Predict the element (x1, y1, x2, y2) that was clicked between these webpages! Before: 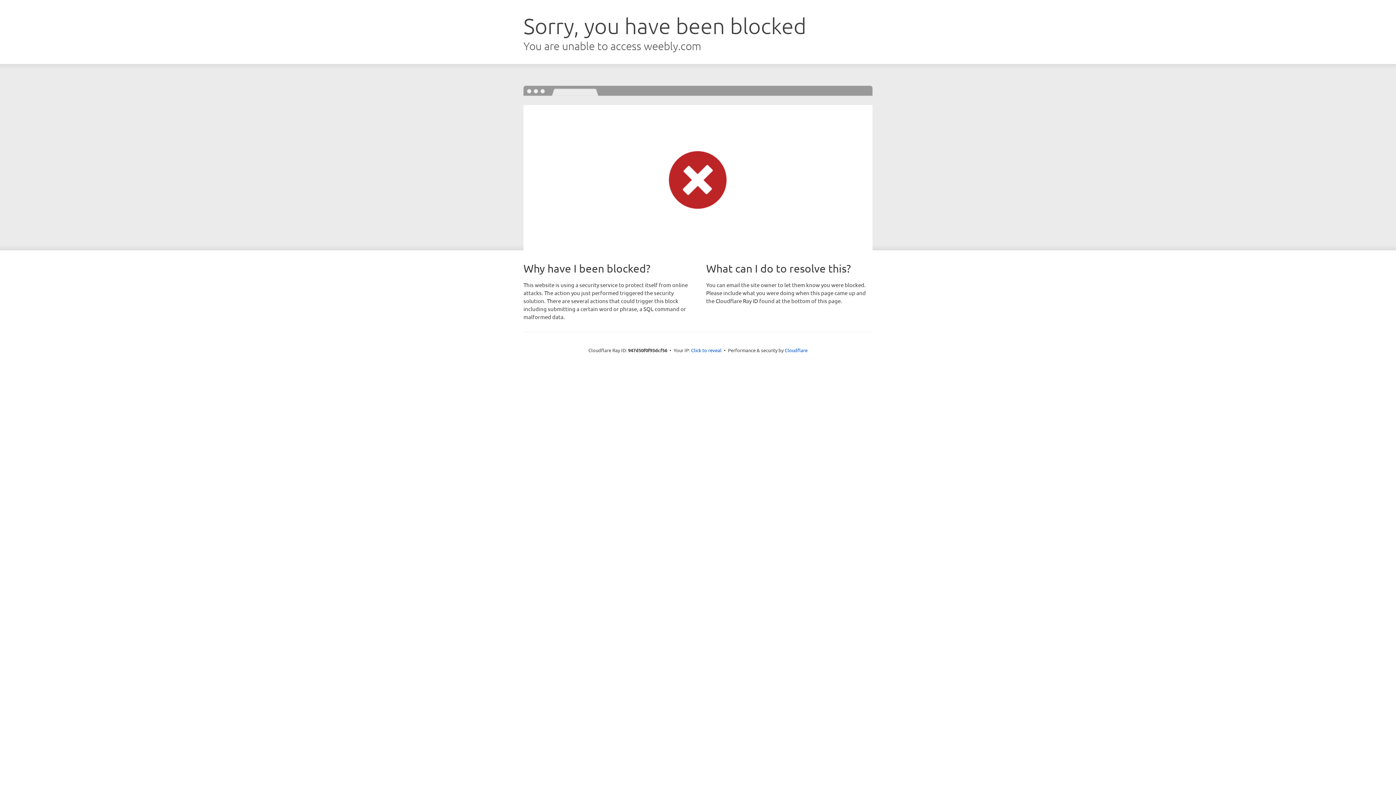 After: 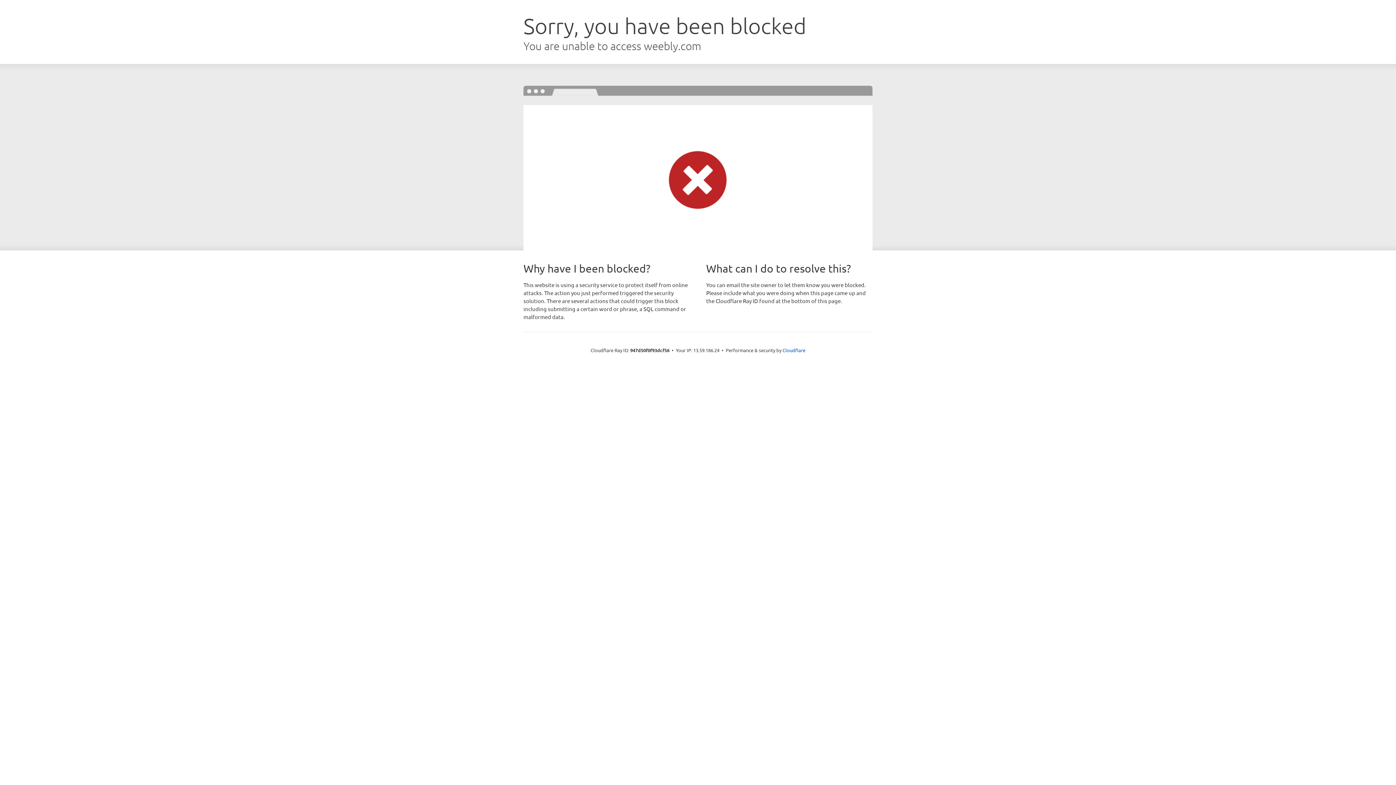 Action: label: Click to reveal bbox: (691, 346, 721, 353)